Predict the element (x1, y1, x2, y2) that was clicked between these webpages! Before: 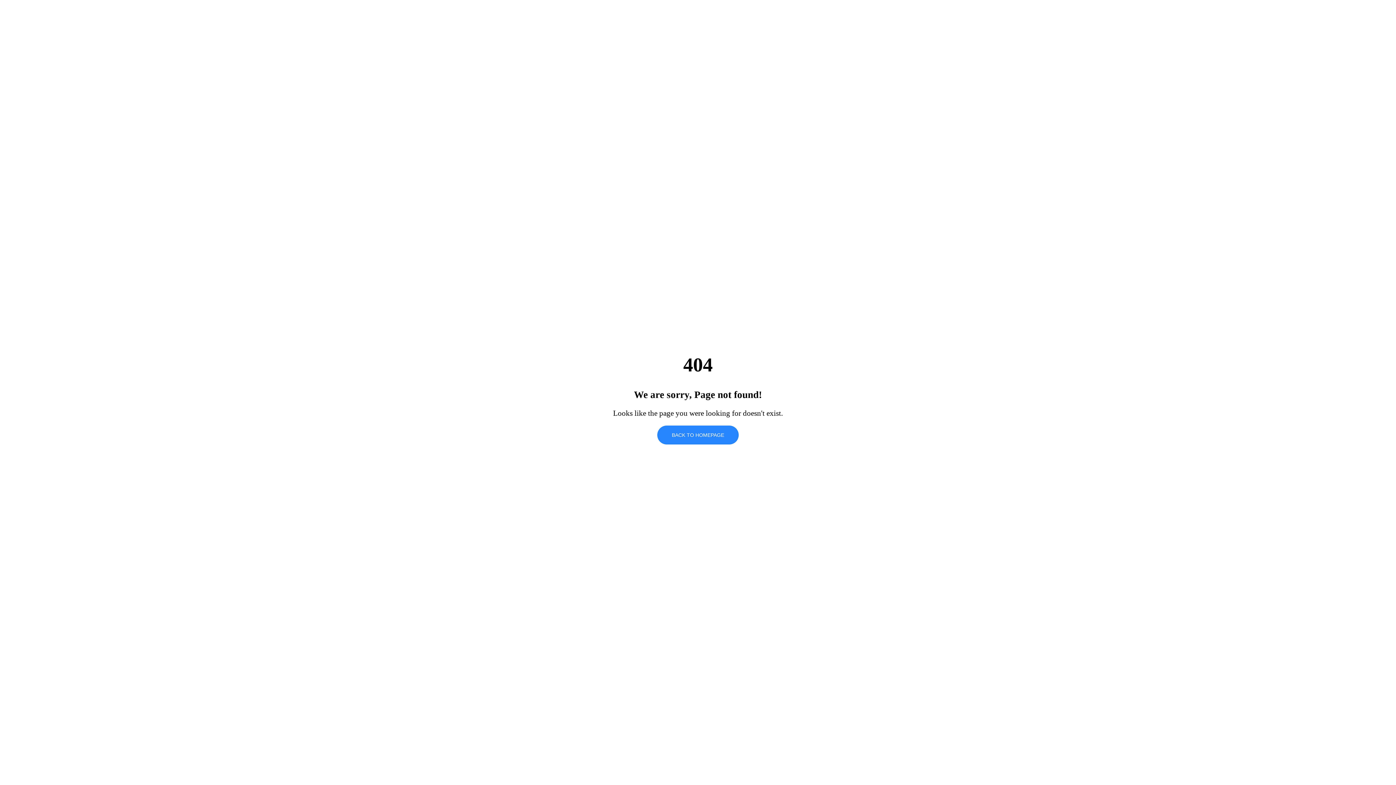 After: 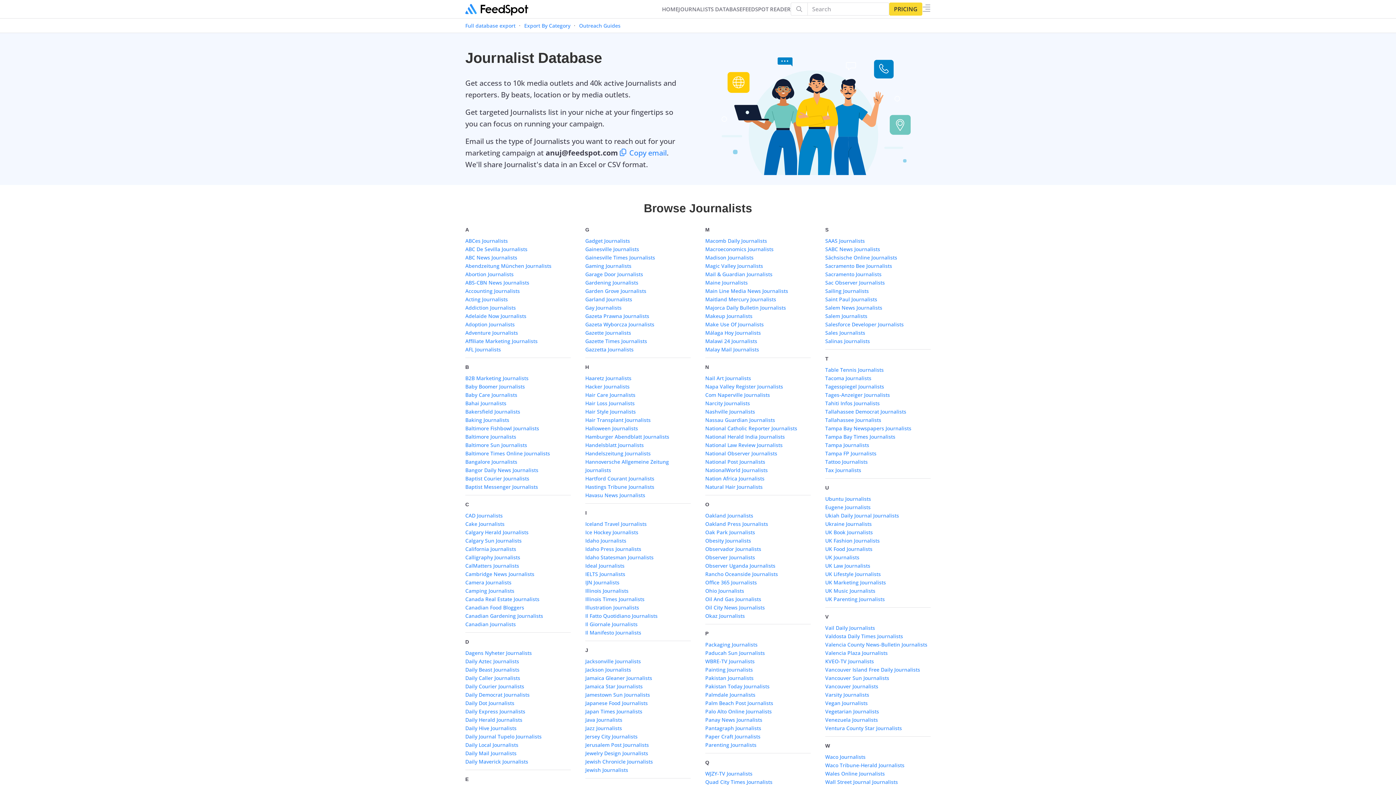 Action: label: BACK TO HOMEPAGE bbox: (657, 425, 738, 444)